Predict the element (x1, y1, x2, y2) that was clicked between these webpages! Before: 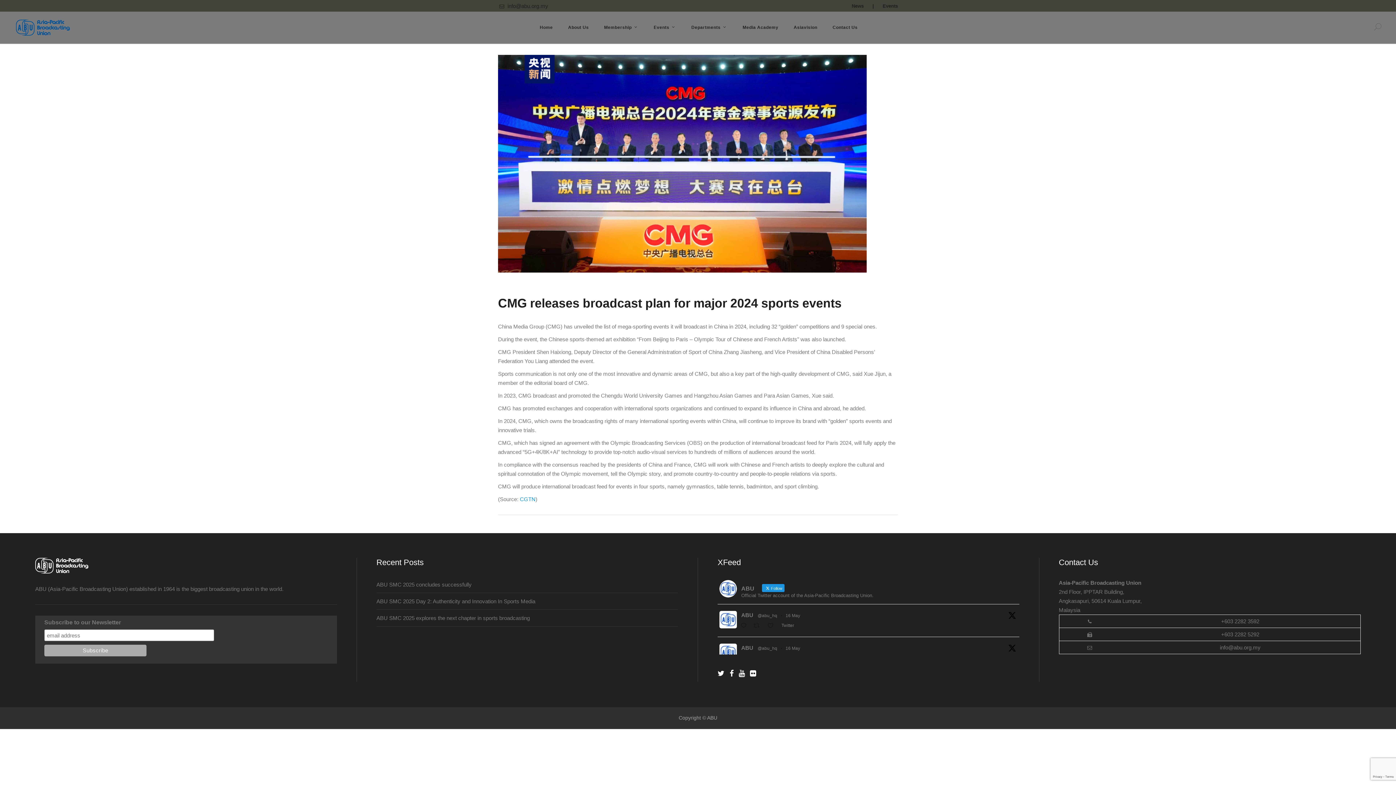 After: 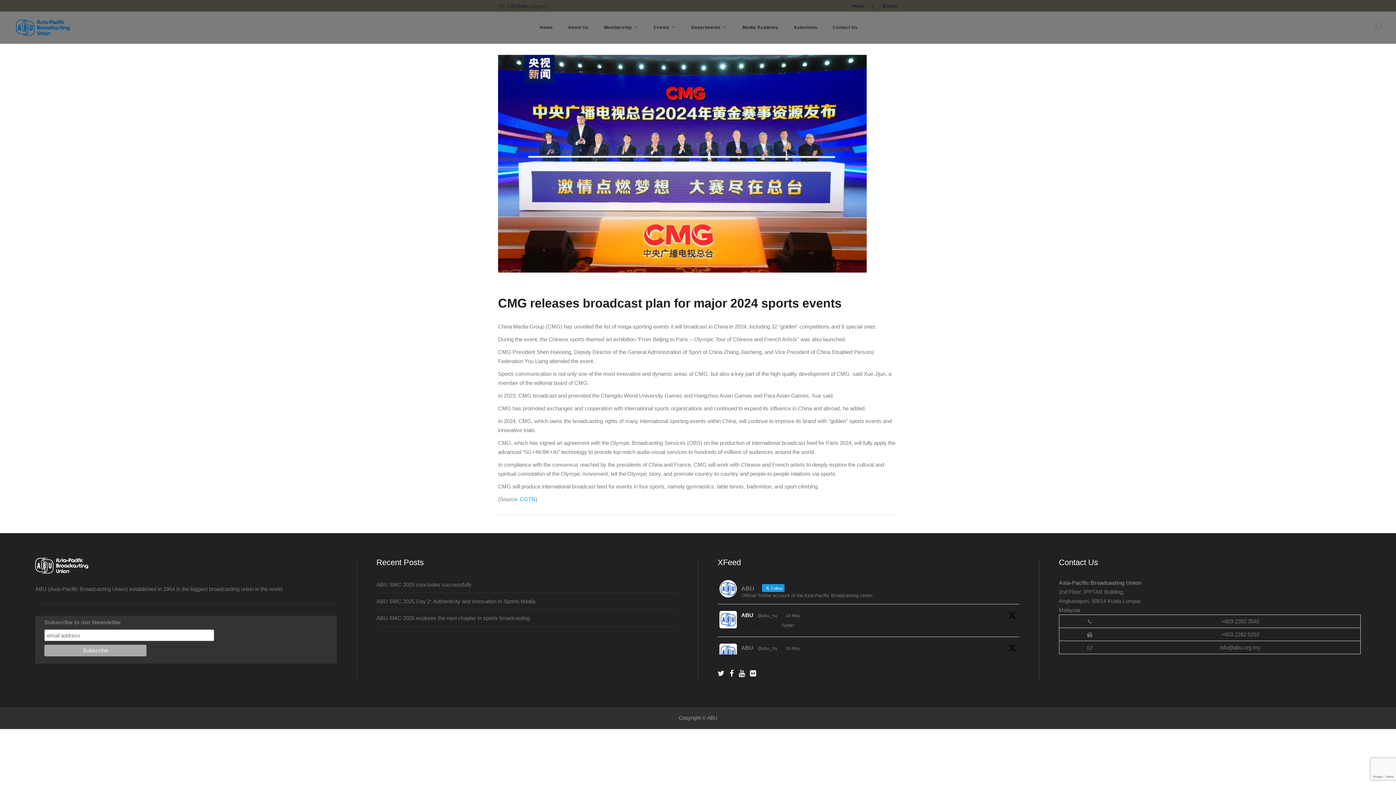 Action: label: ABU bbox: (741, 611, 753, 619)